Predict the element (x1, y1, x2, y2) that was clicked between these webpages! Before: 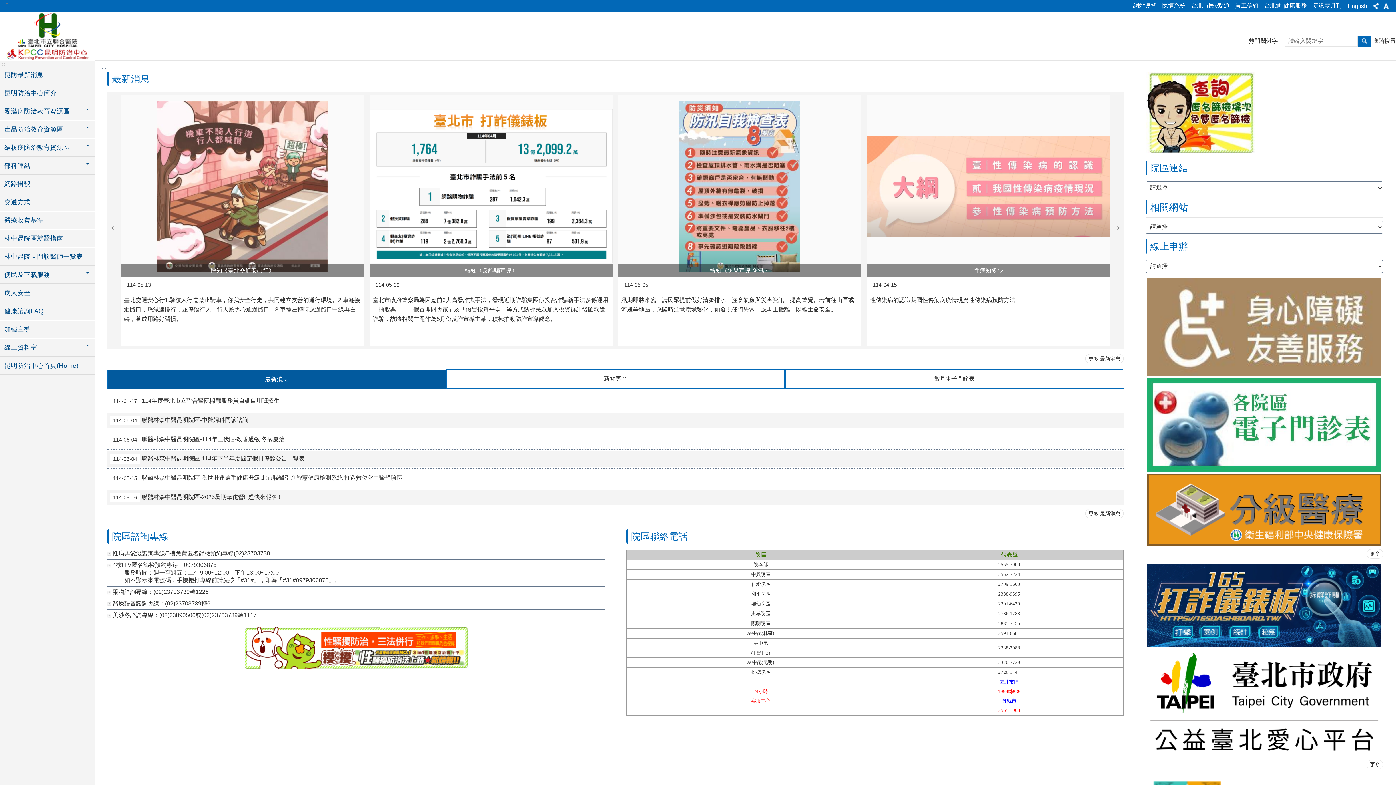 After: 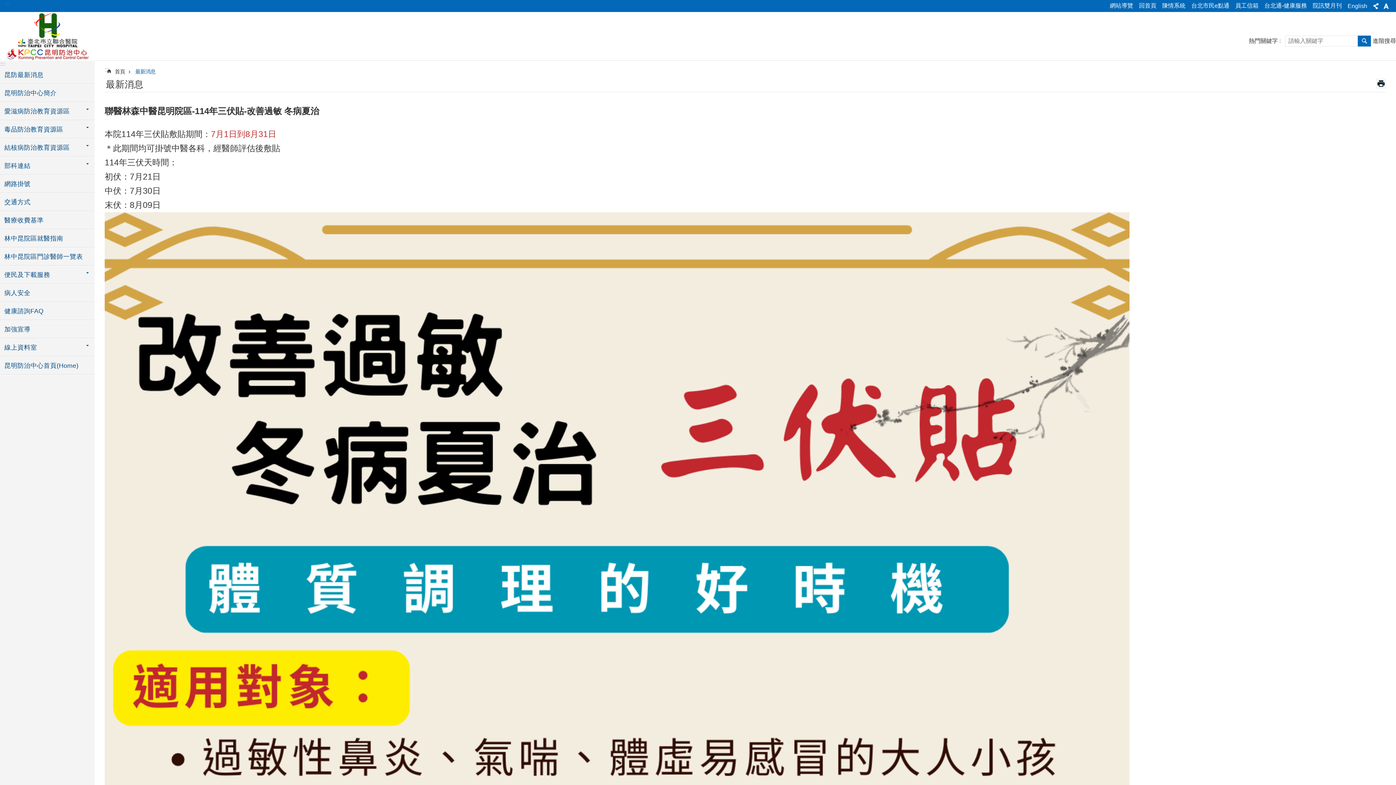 Action: bbox: (107, 432, 1124, 447) label: 114-06-04聯醫林森中醫昆明院區-114年三伏貼-改善過敏 冬病夏治